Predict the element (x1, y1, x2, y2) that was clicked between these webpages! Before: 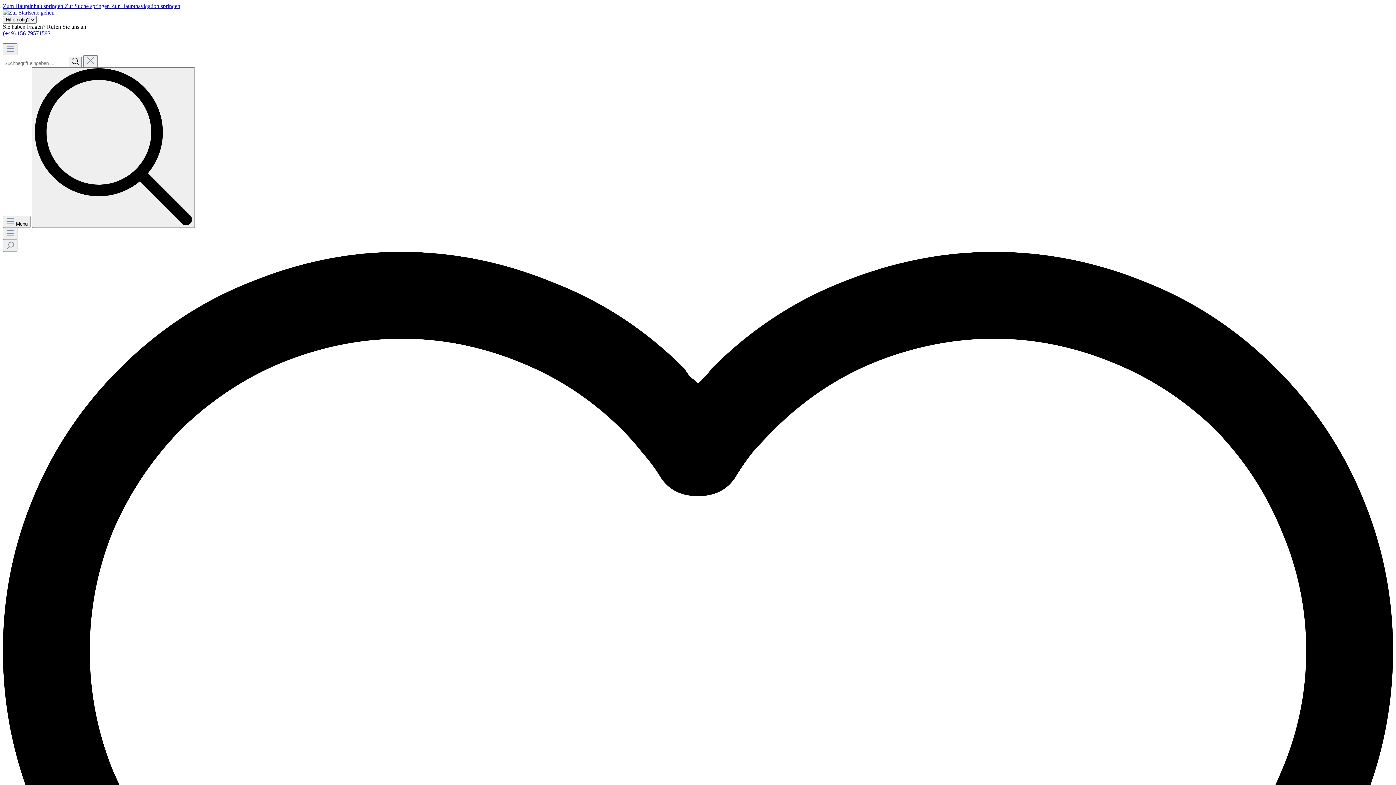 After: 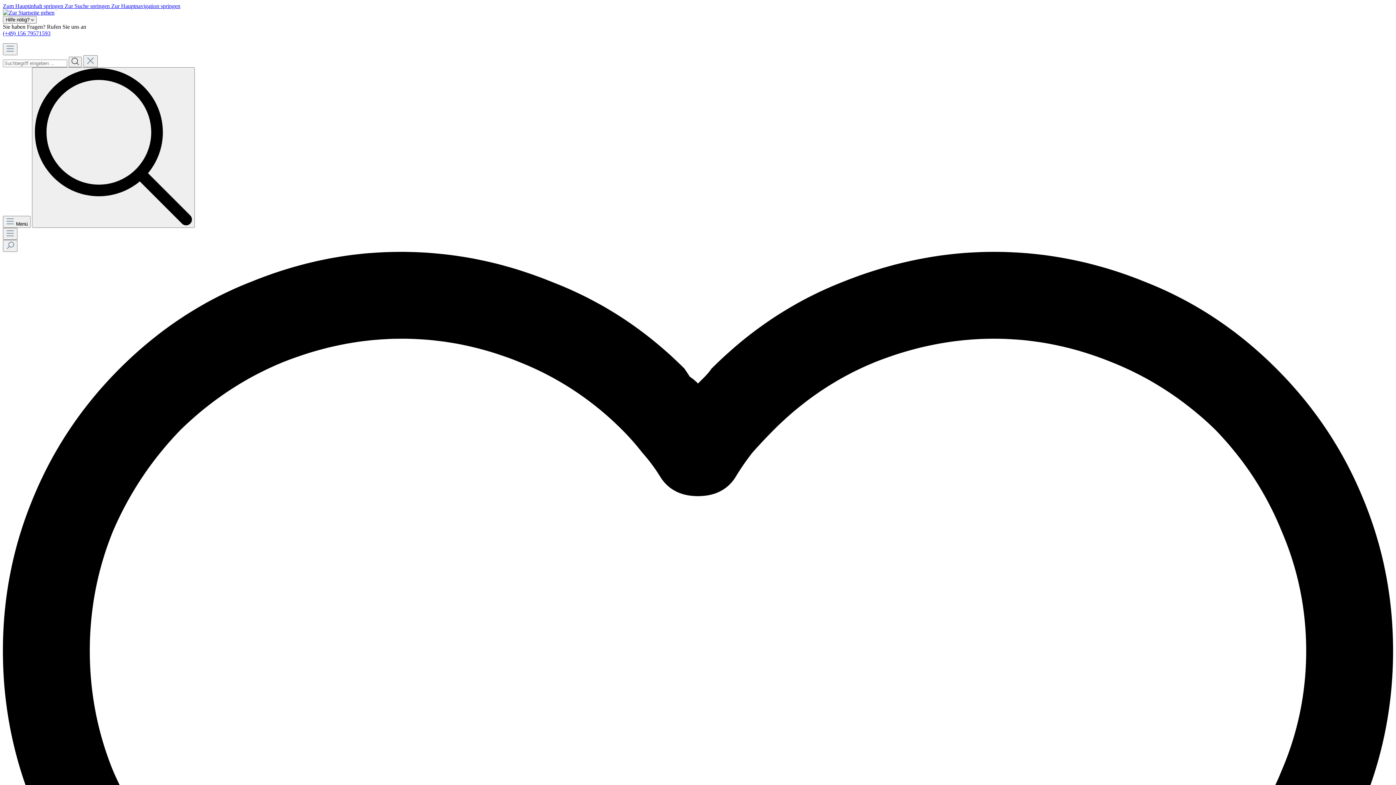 Action: bbox: (2, 30, 50, 36) label: (+49) 156 79571593